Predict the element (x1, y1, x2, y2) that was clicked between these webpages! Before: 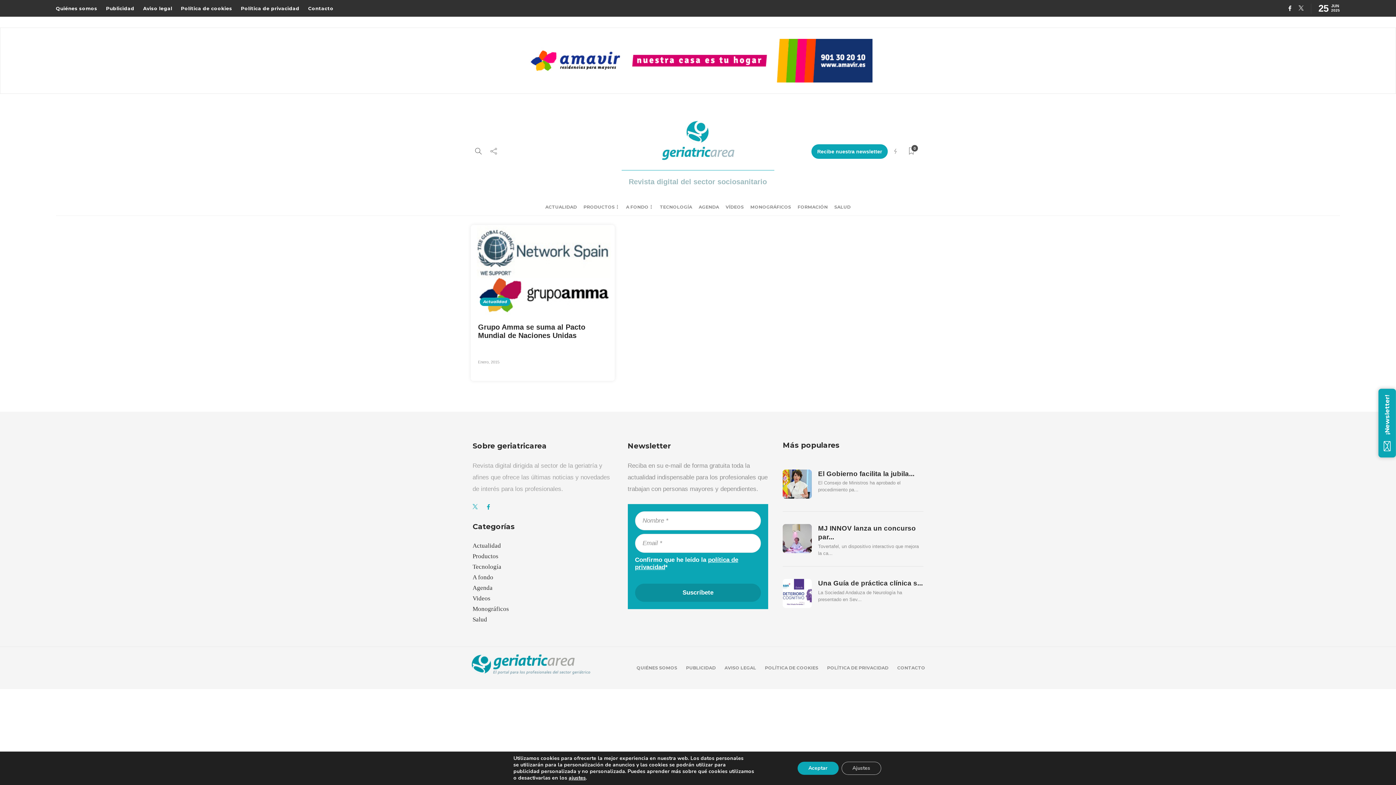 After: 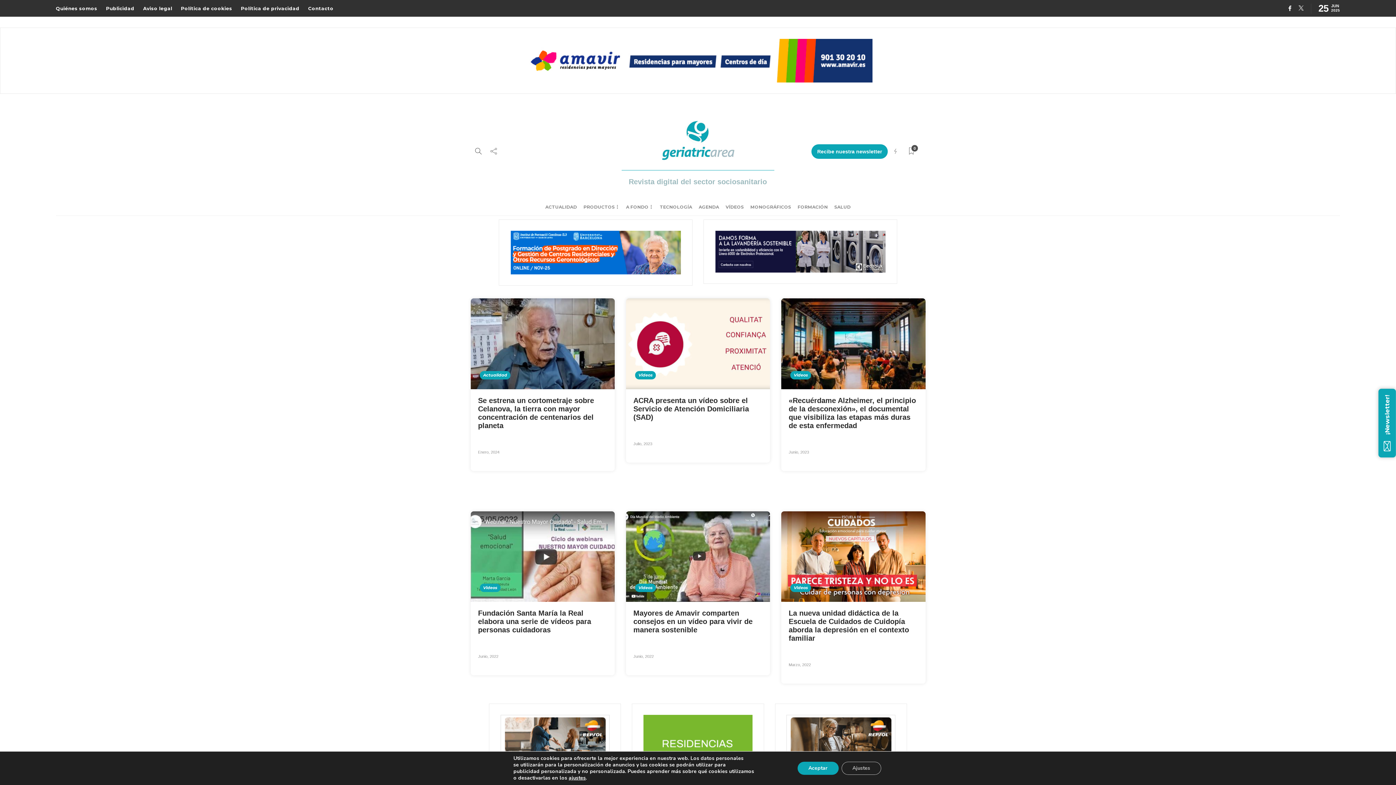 Action: bbox: (472, 593, 613, 603) label: Videos